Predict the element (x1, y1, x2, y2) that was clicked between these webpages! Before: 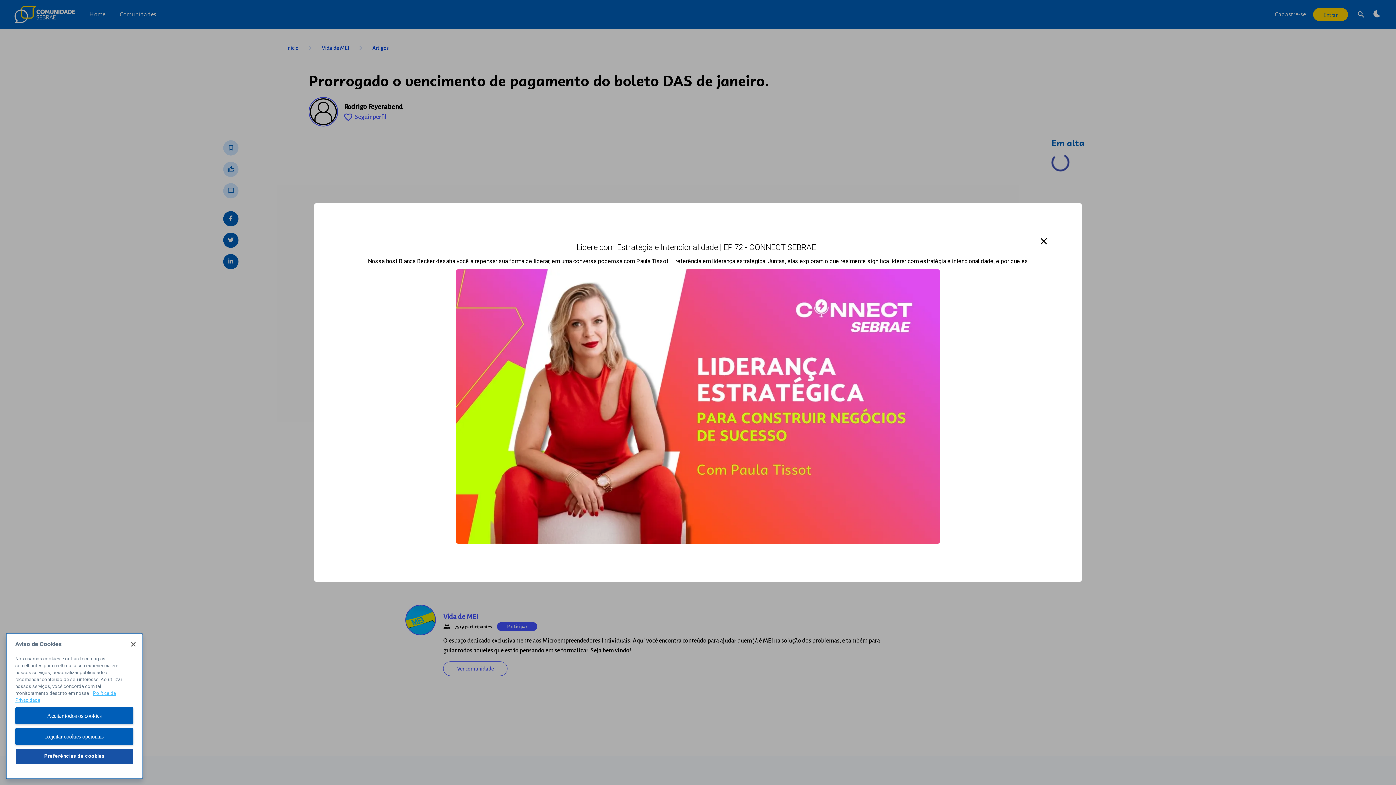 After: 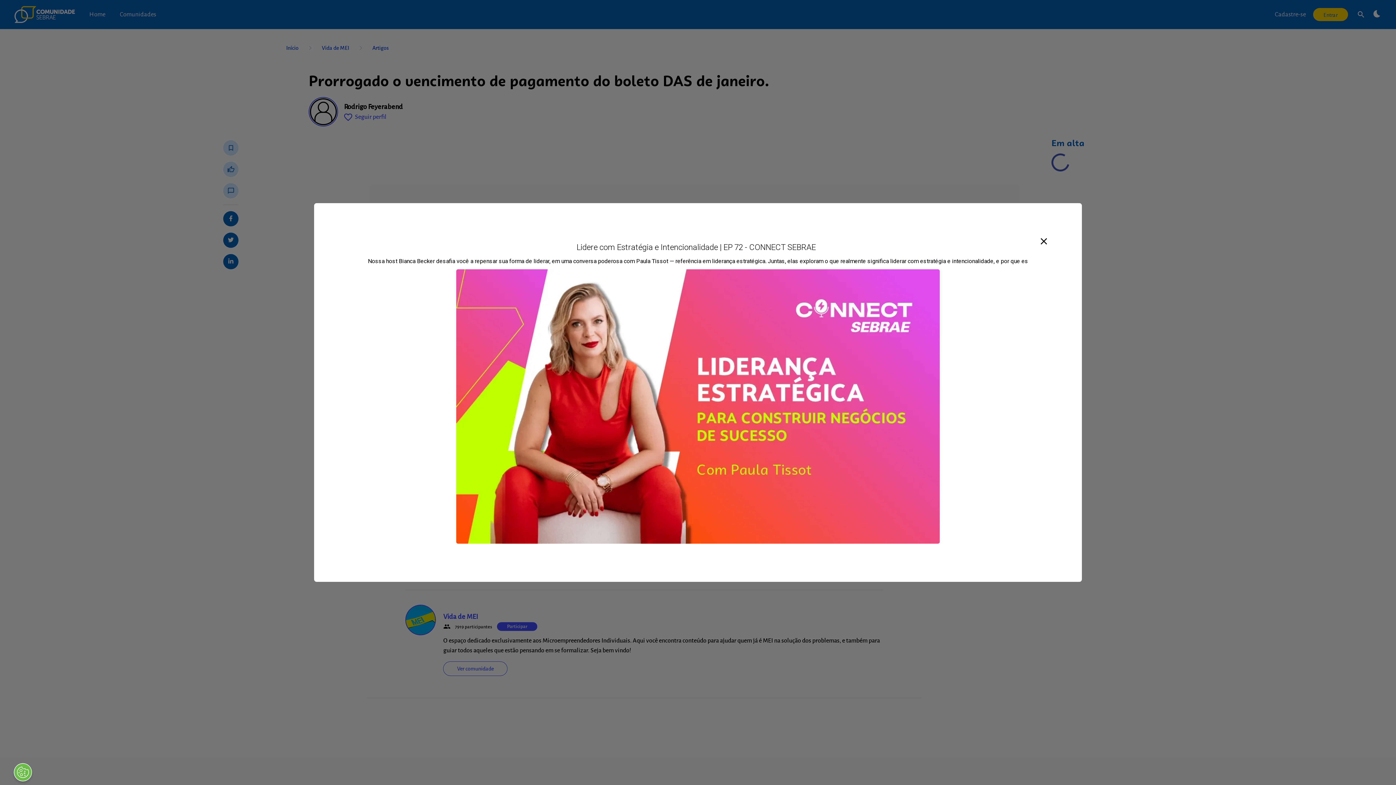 Action: label: Aceitar todos os cookies bbox: (15, 707, 133, 724)